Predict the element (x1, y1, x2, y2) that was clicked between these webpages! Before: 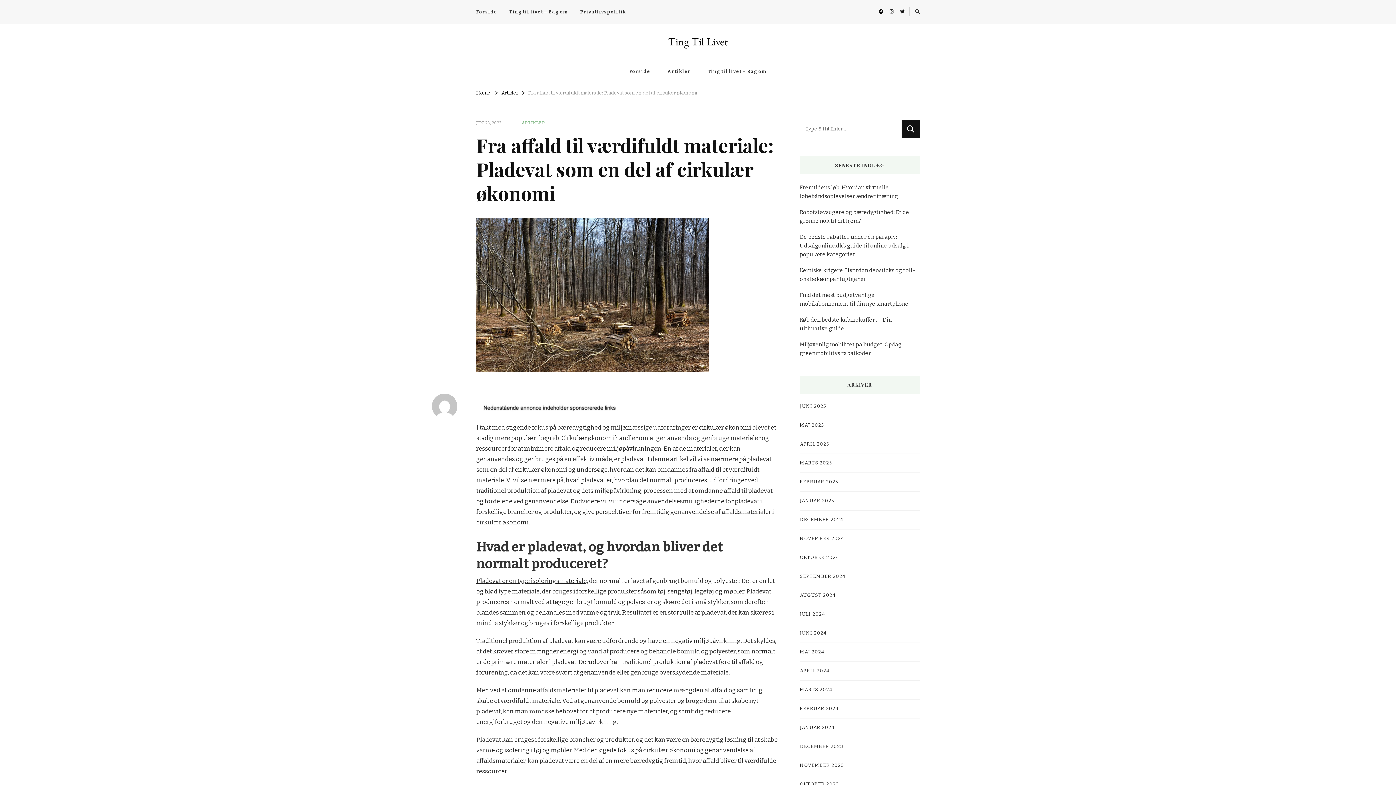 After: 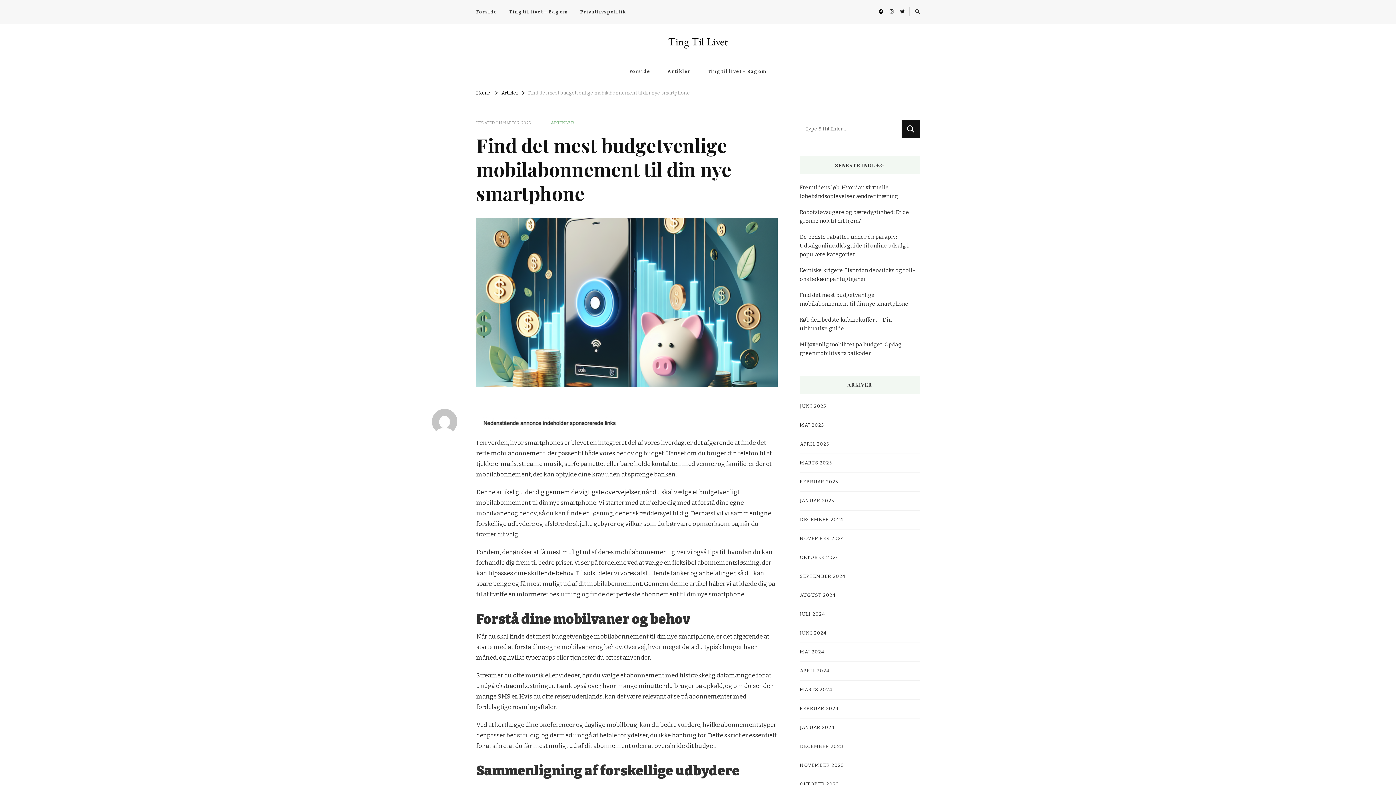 Action: bbox: (800, 290, 920, 308) label: Find det mest budgetvenlige mobilabonnement til din nye smartphone